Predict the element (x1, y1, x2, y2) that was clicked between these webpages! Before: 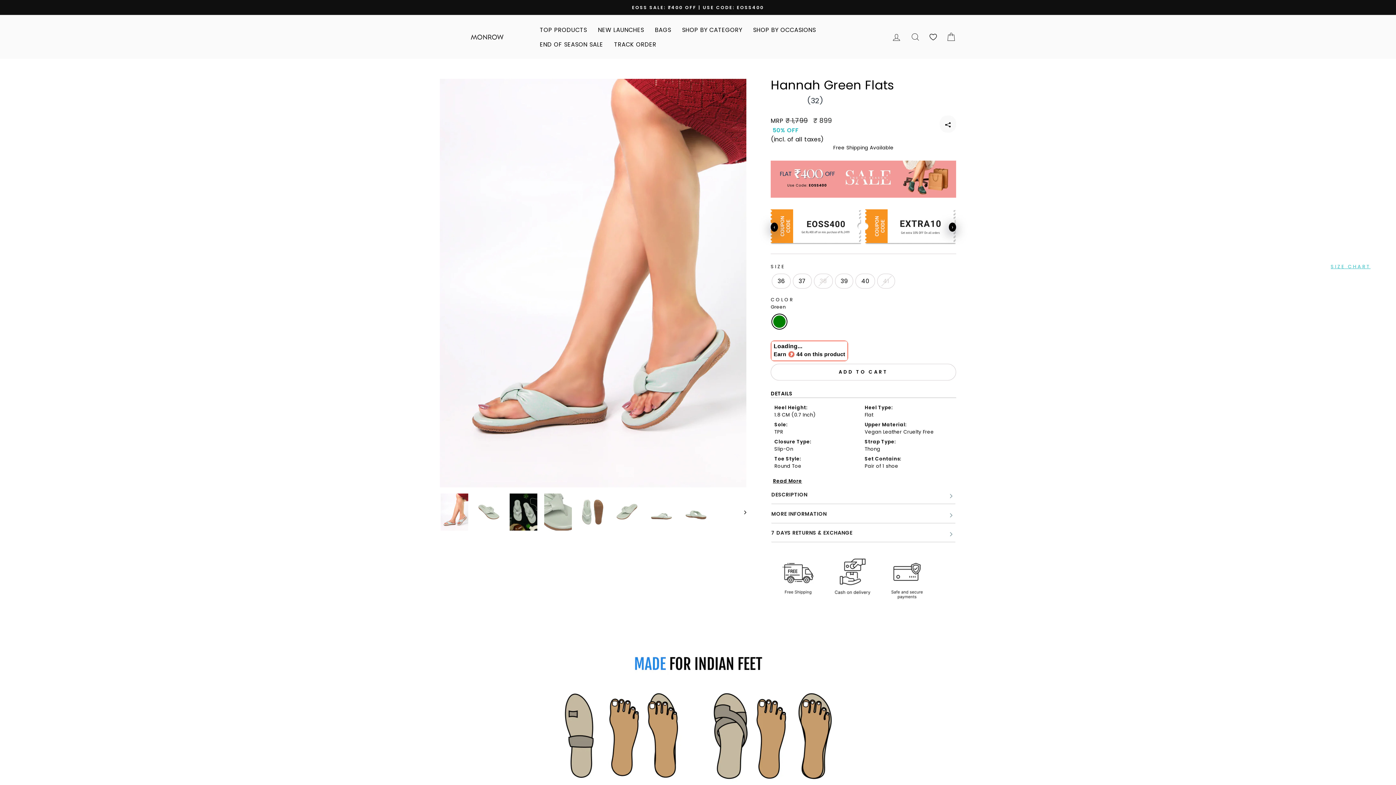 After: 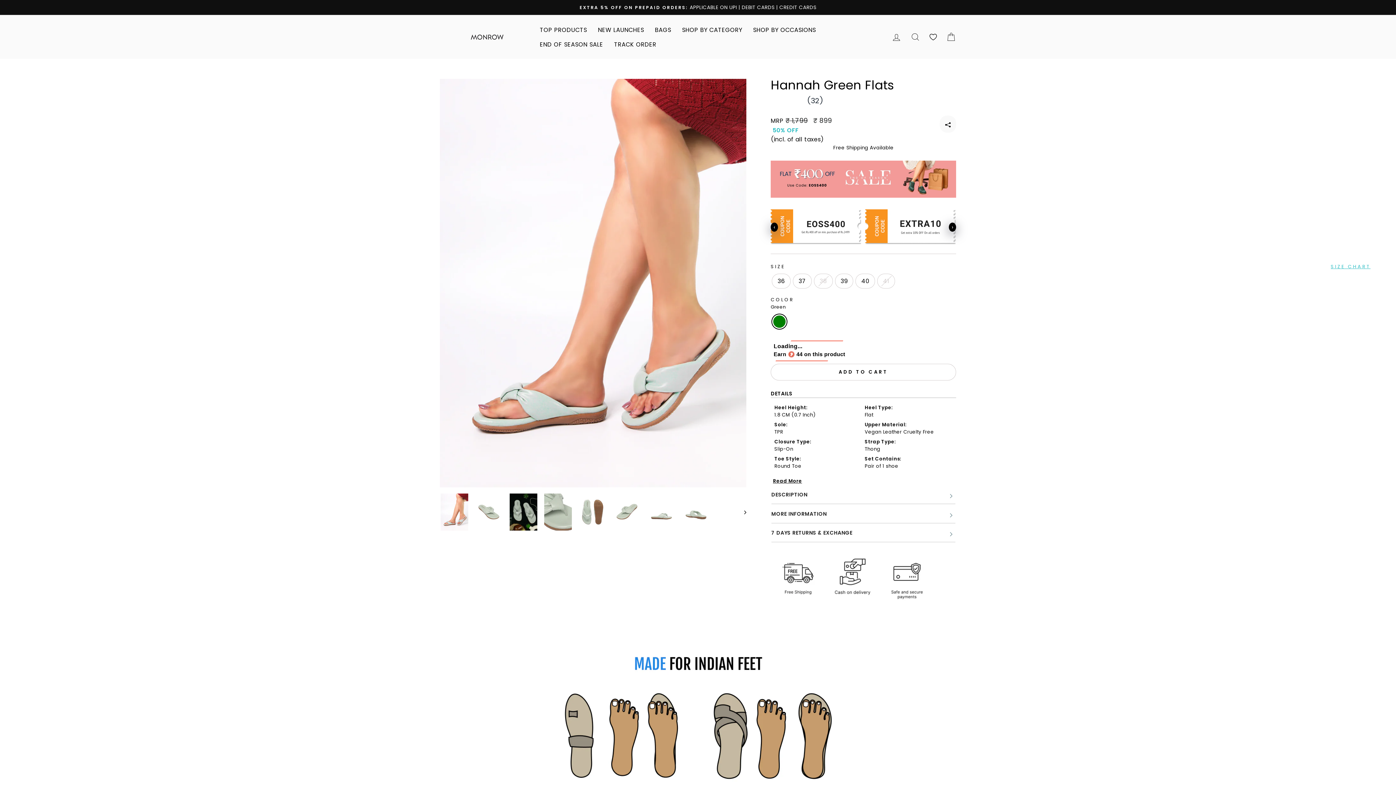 Action: bbox: (440, 493, 468, 530)